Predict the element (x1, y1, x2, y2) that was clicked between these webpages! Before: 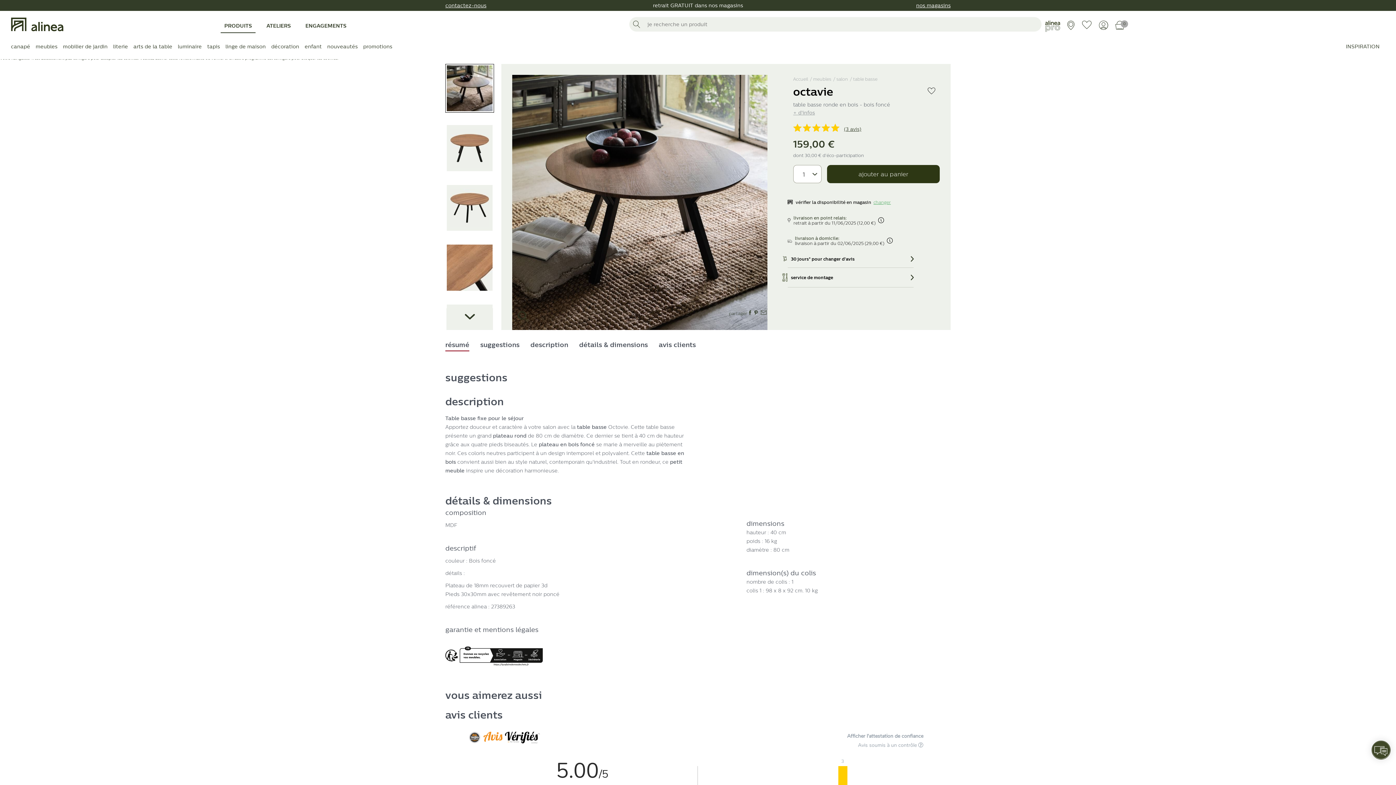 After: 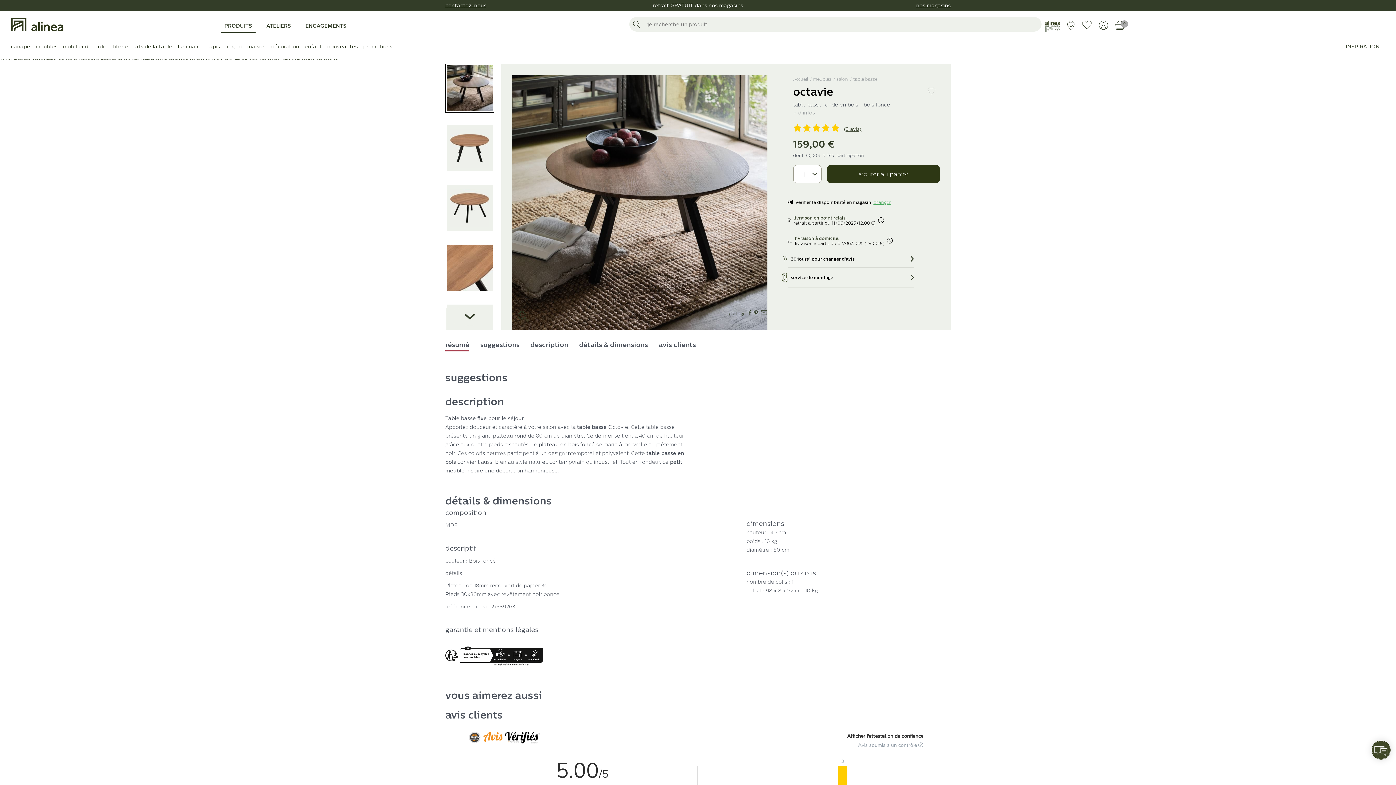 Action: label: Afficher l'attestation de confiance bbox: (847, 732, 923, 741)